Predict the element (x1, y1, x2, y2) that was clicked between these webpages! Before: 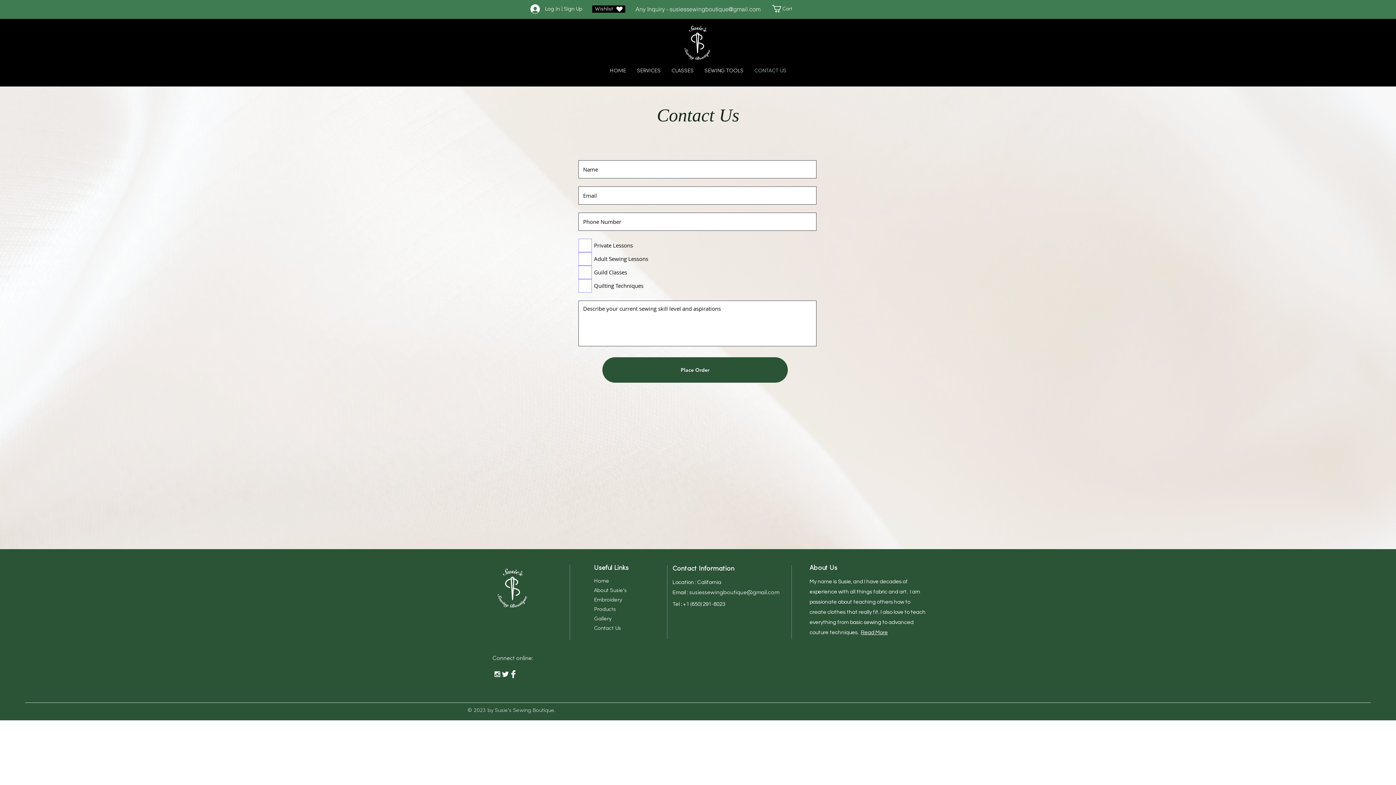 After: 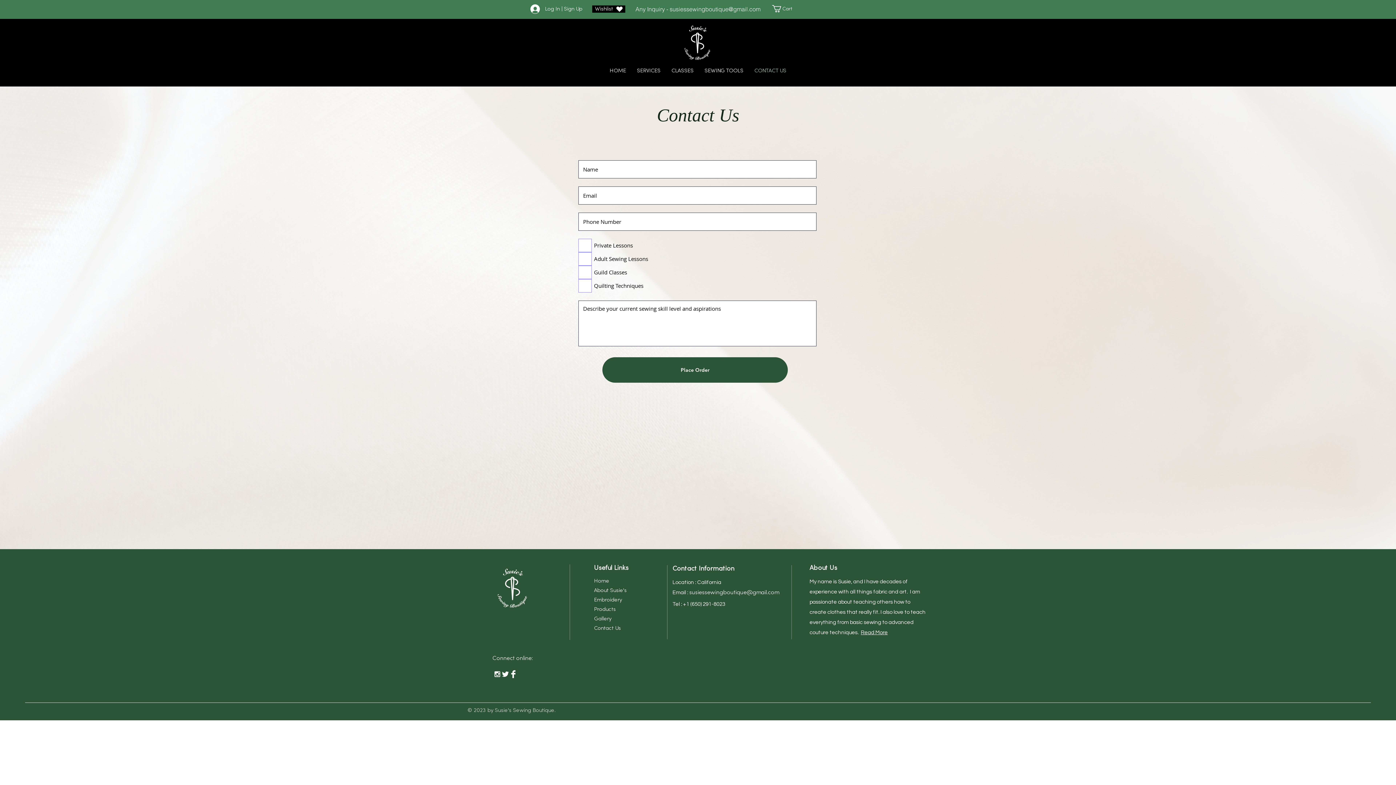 Action: bbox: (501, 670, 509, 678) label: Twitter Clean 